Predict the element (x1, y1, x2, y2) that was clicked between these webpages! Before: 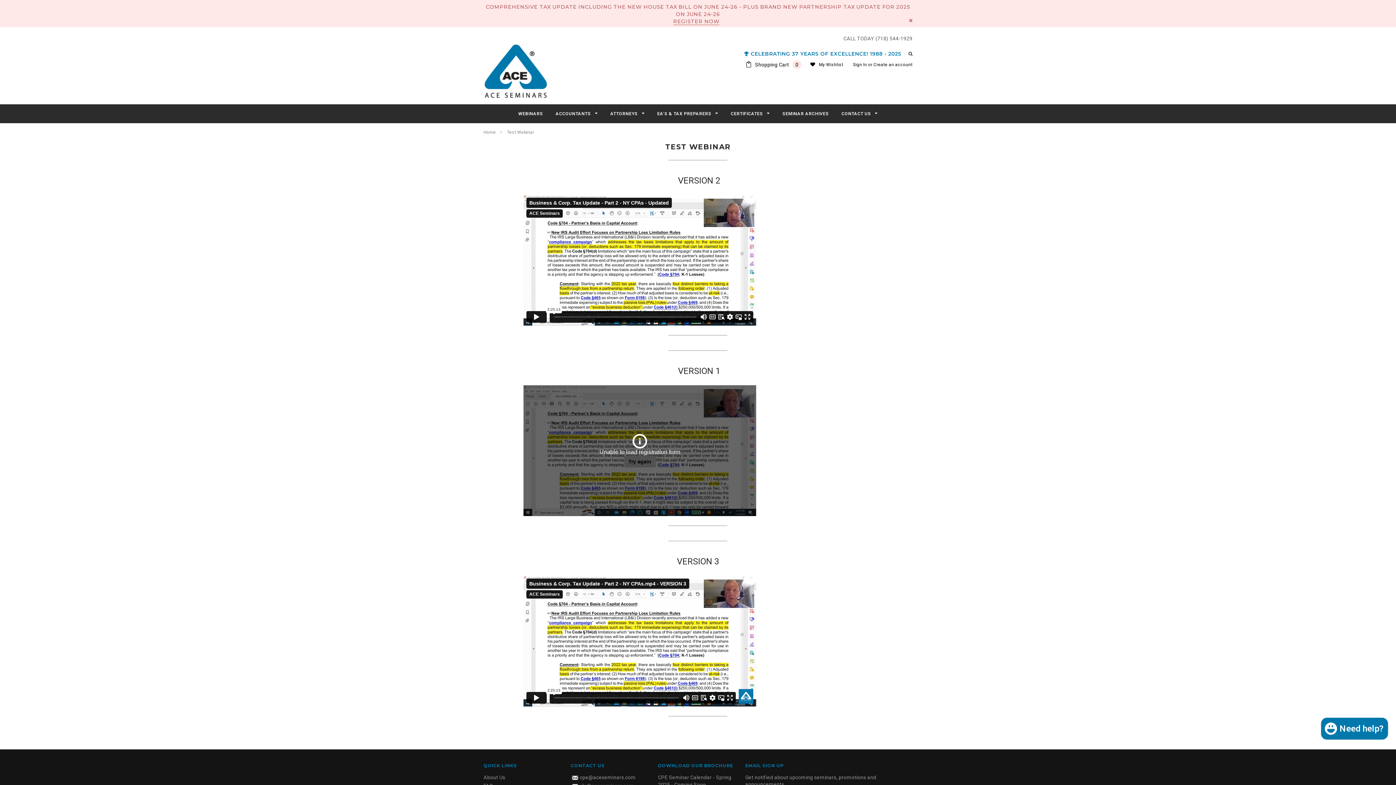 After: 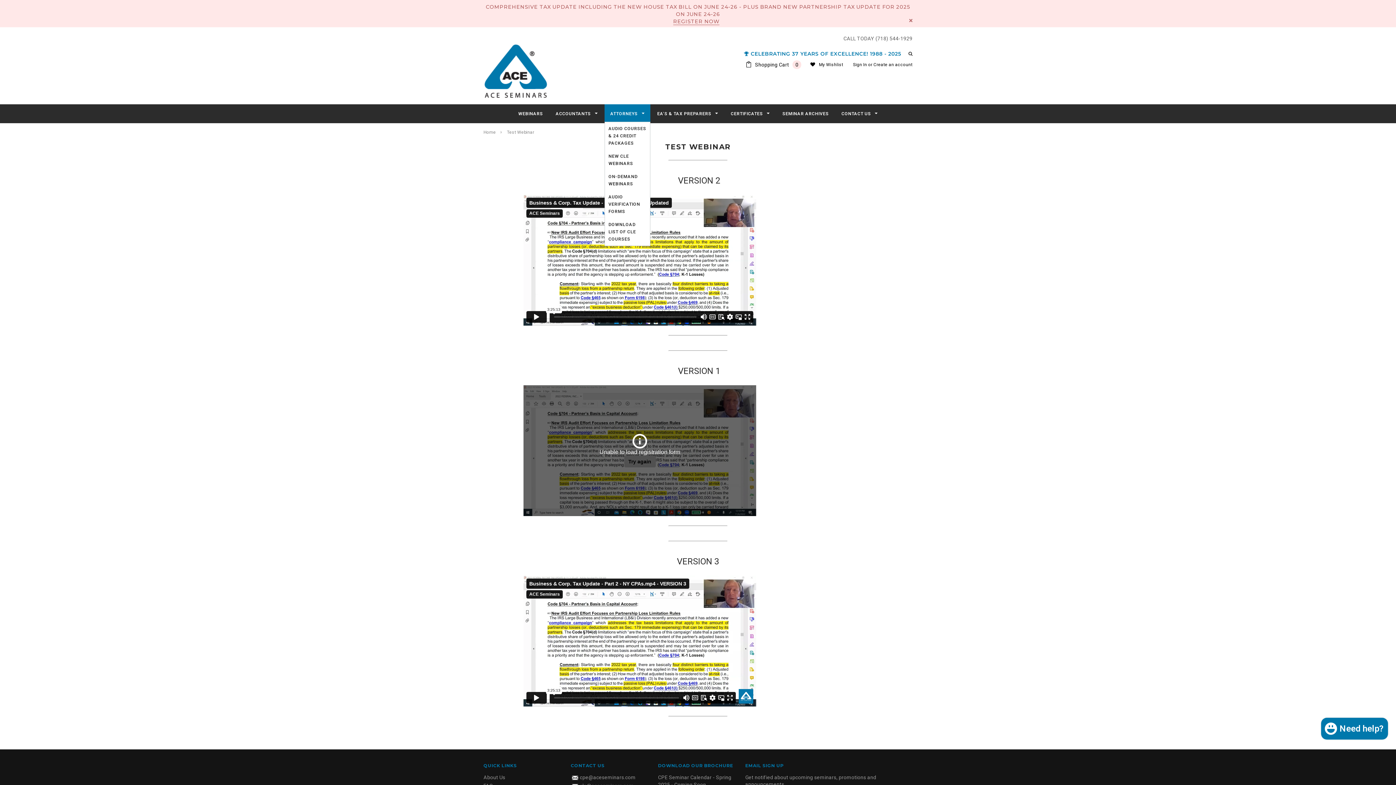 Action: bbox: (604, 104, 650, 123) label: ATTORNEYS 